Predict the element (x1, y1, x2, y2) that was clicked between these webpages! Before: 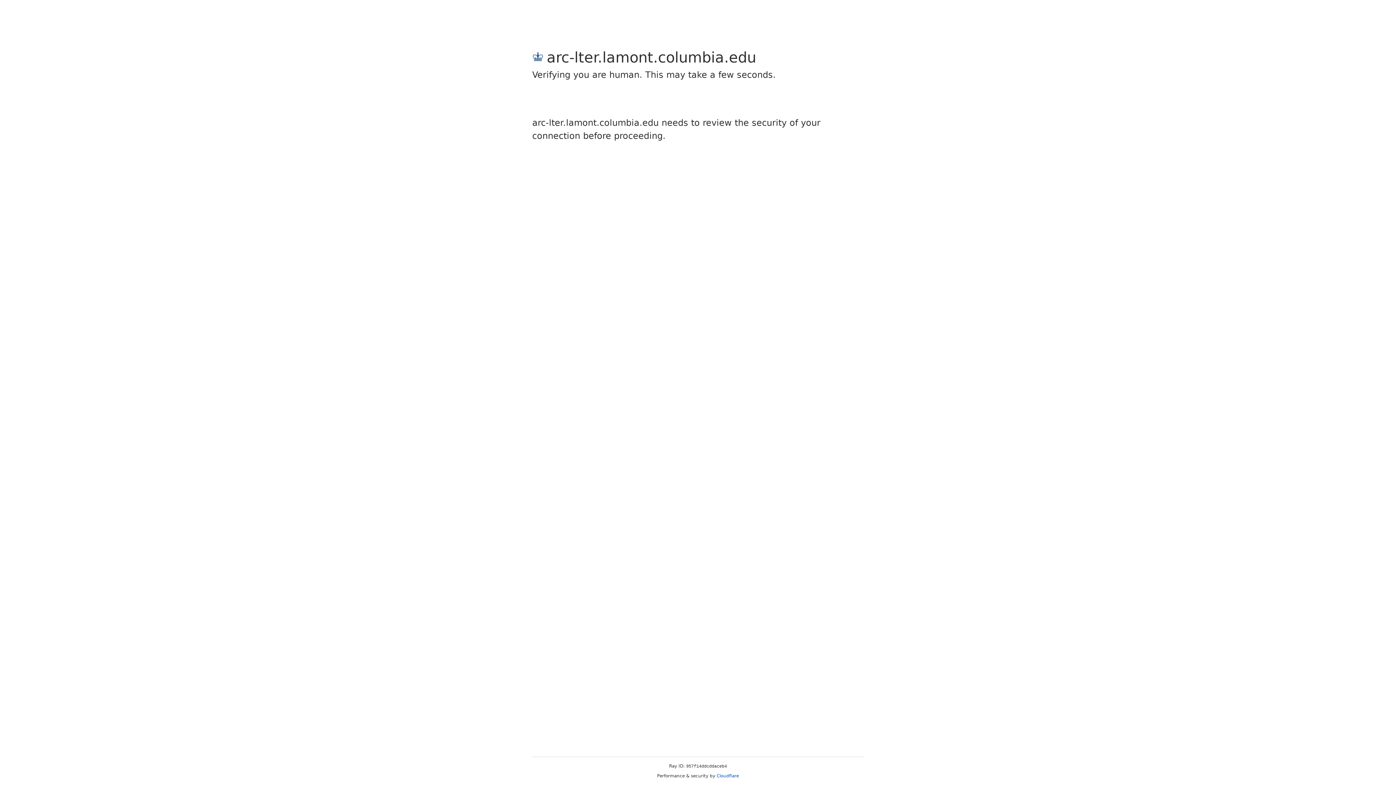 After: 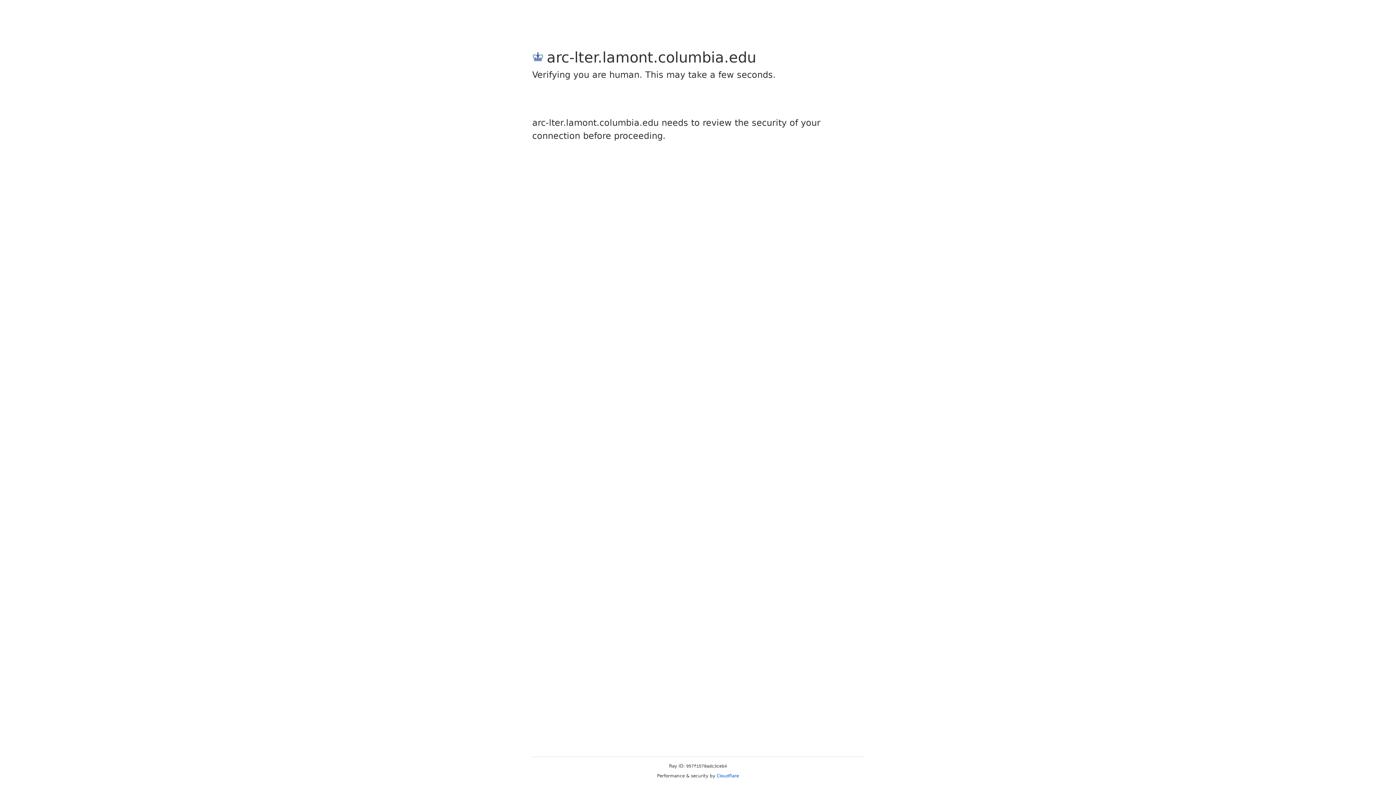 Action: label: Cloudflare bbox: (716, 773, 739, 778)